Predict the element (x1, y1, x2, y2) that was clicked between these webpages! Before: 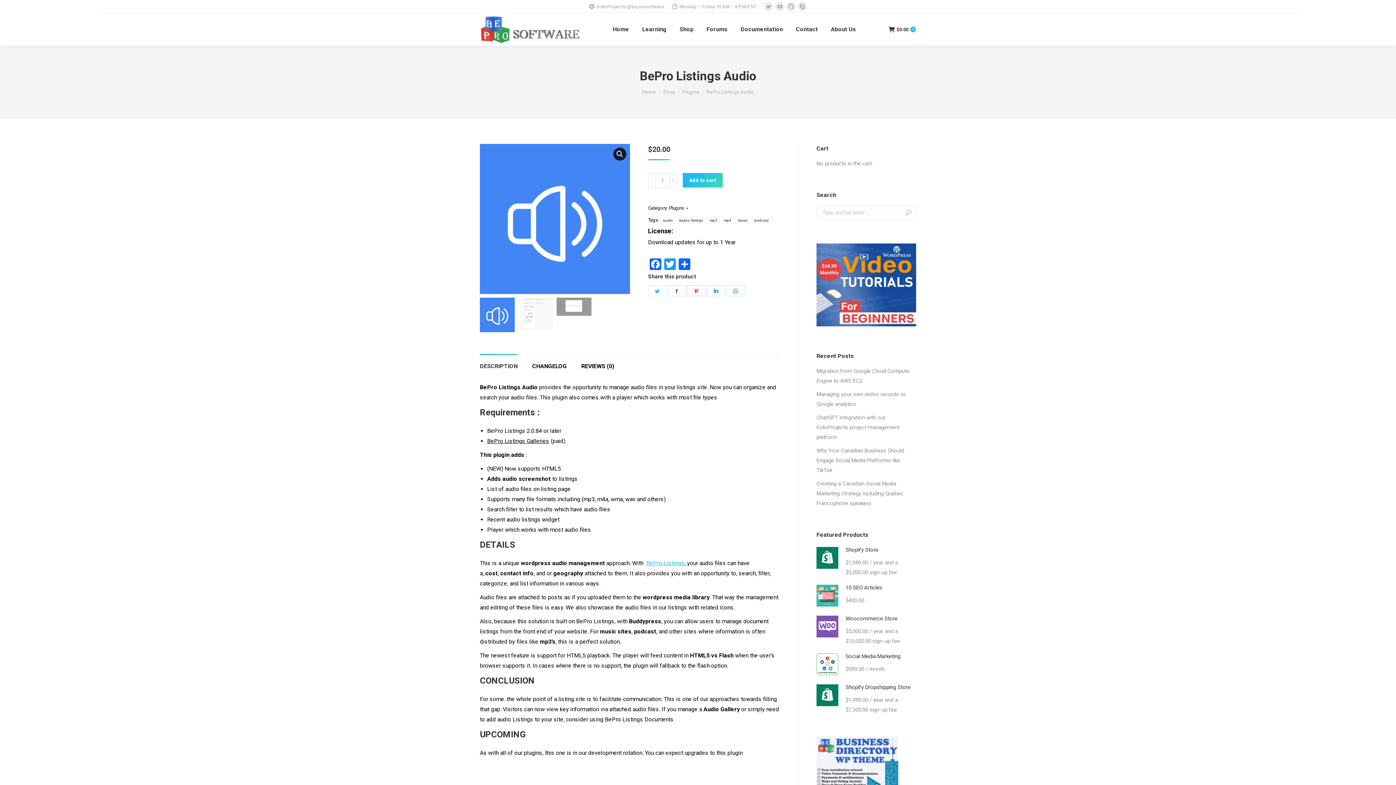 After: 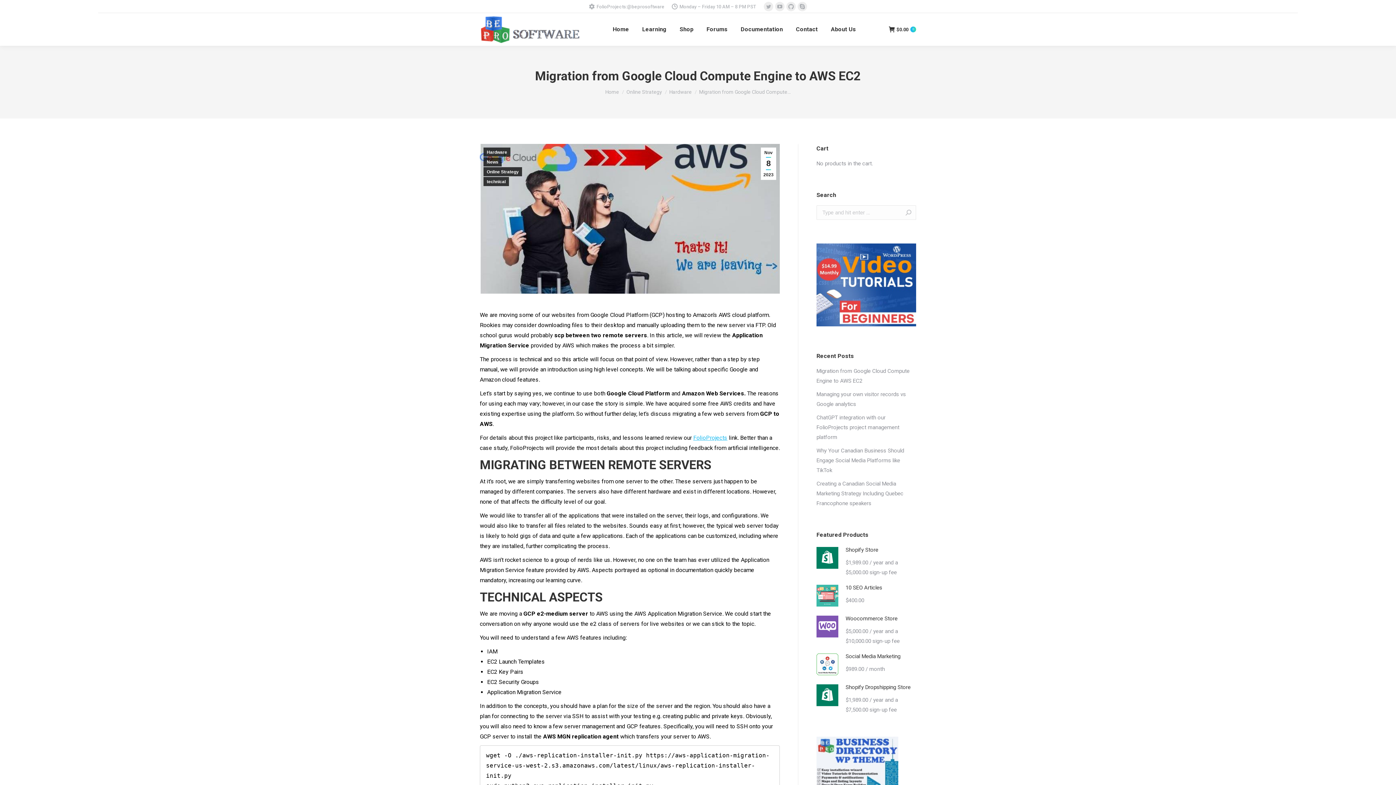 Action: label: Migration from Google Cloud Compute Engine to AWS EC2 bbox: (816, 366, 916, 386)